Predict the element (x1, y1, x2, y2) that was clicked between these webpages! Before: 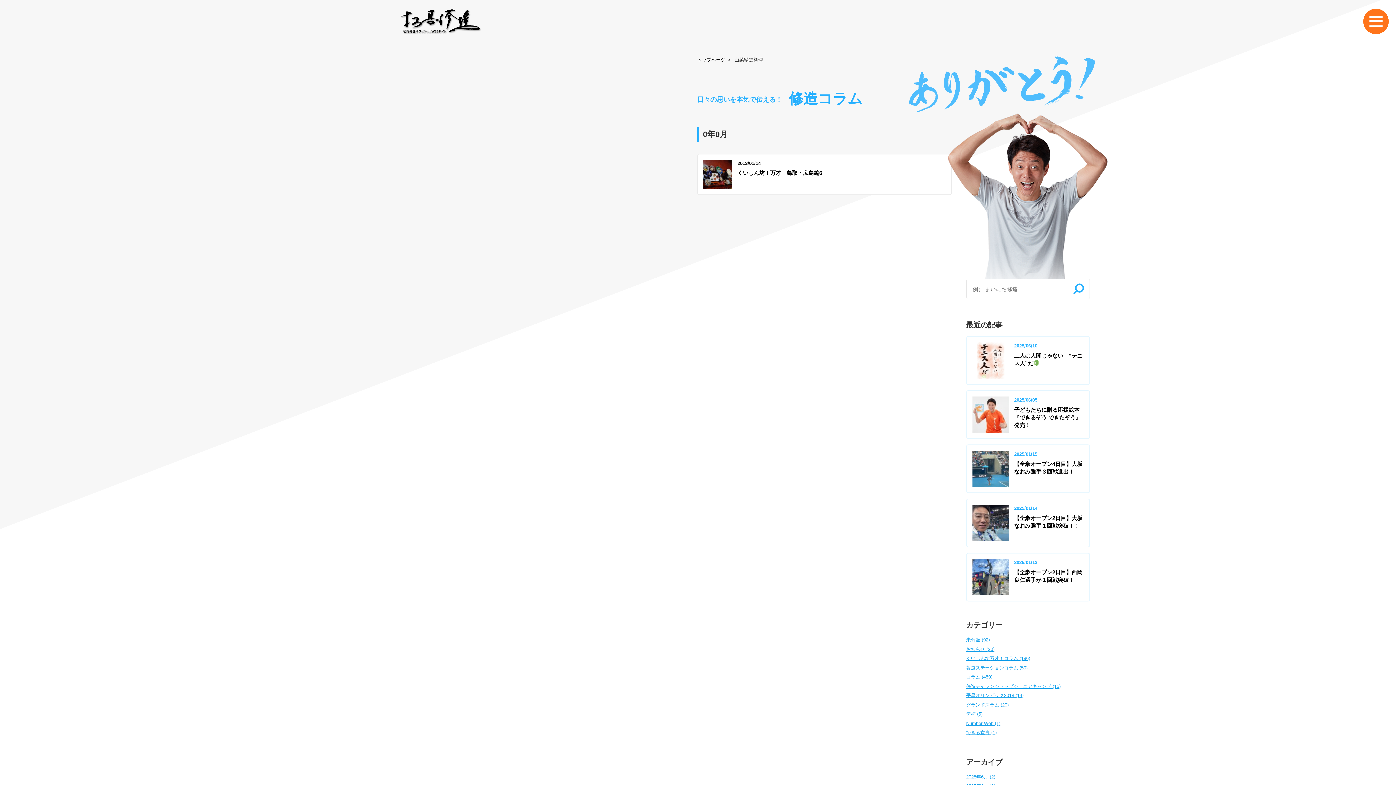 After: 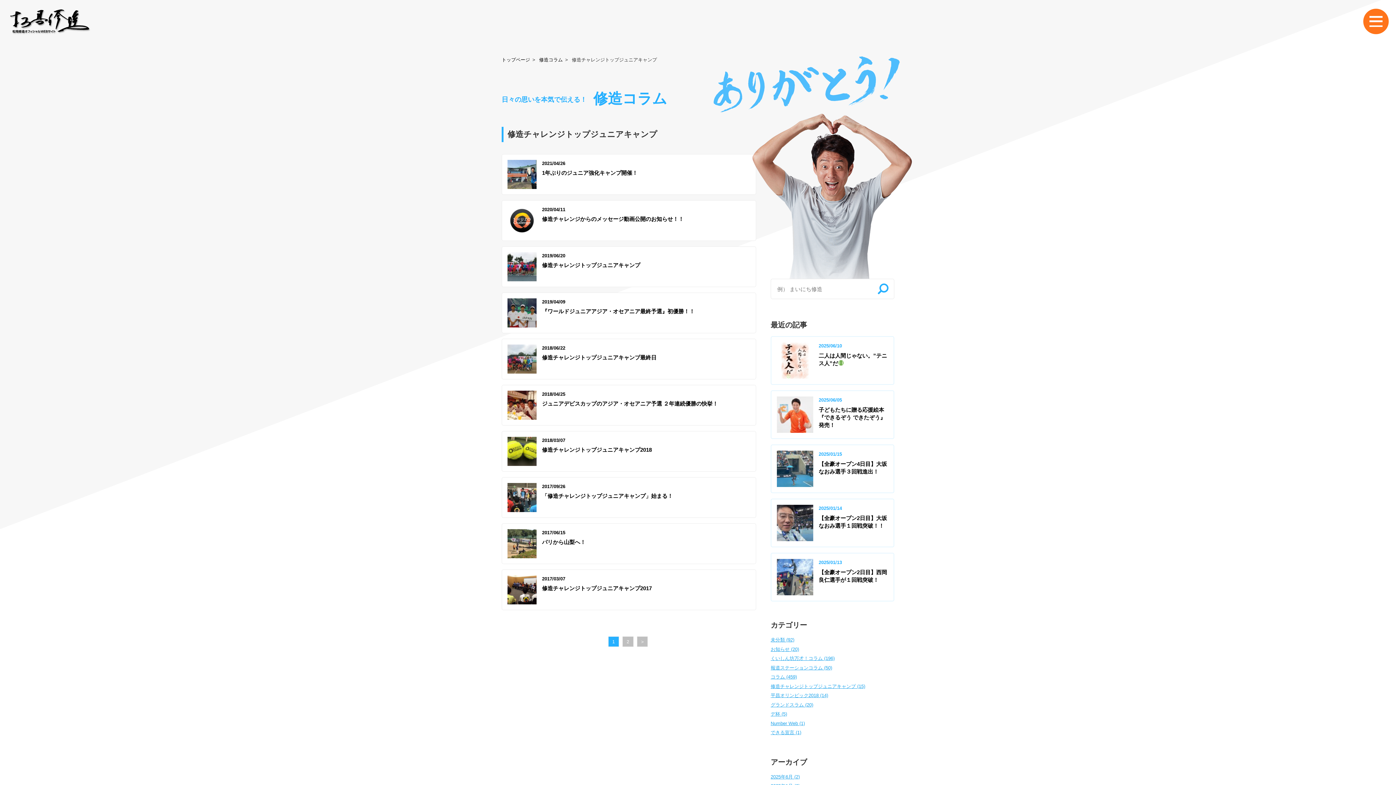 Action: bbox: (966, 683, 1060, 689) label: 修造チャレンジトップジュニアキャンプ (15)